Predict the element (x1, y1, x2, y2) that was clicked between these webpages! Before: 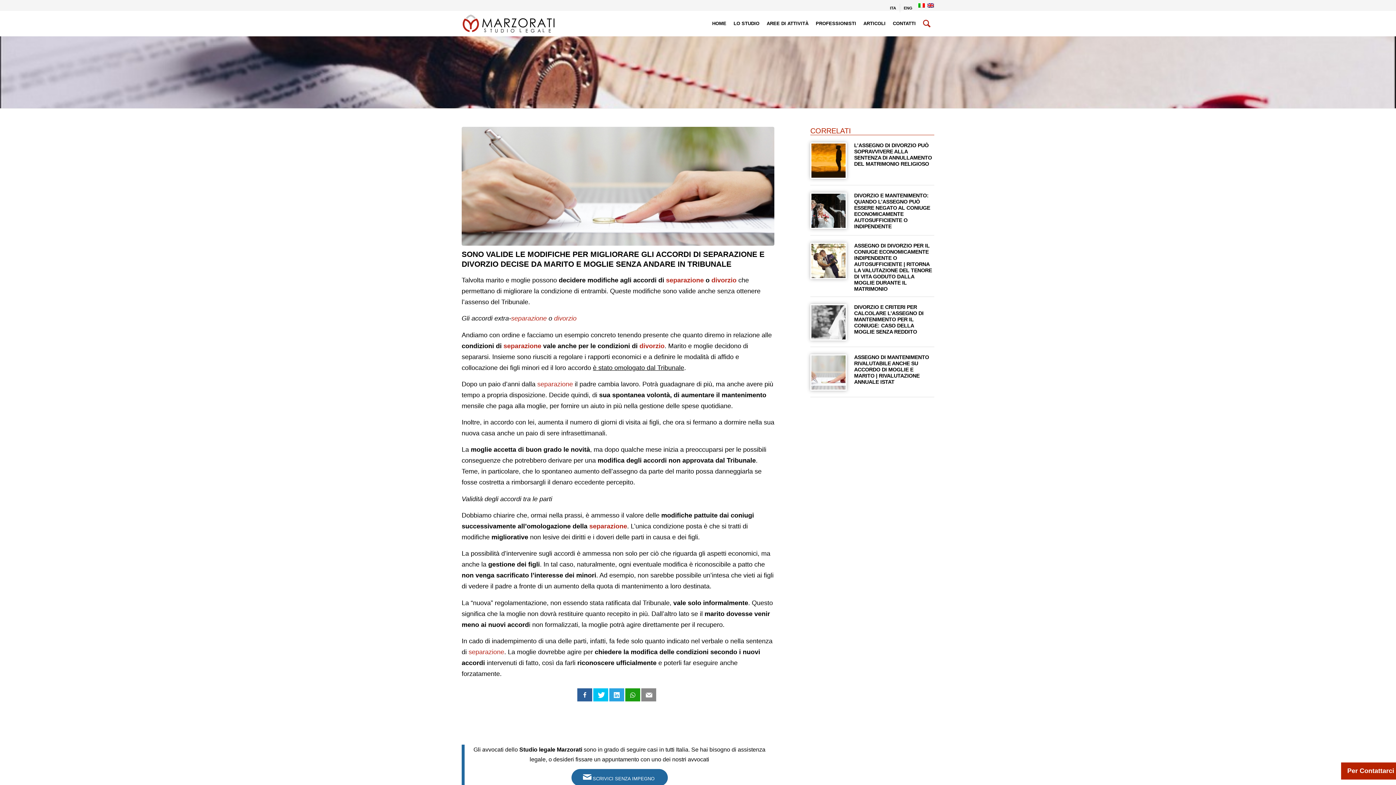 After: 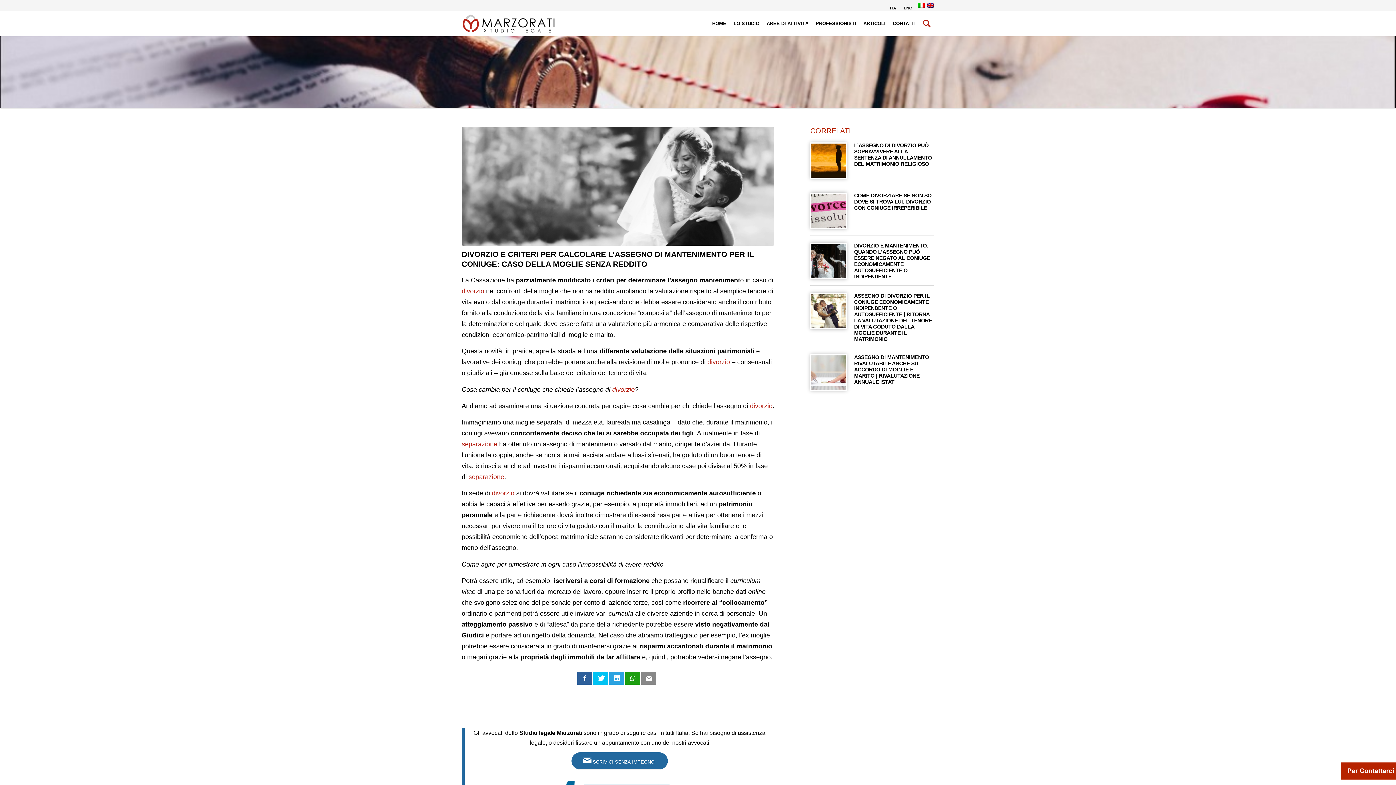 Action: bbox: (810, 336, 846, 341)